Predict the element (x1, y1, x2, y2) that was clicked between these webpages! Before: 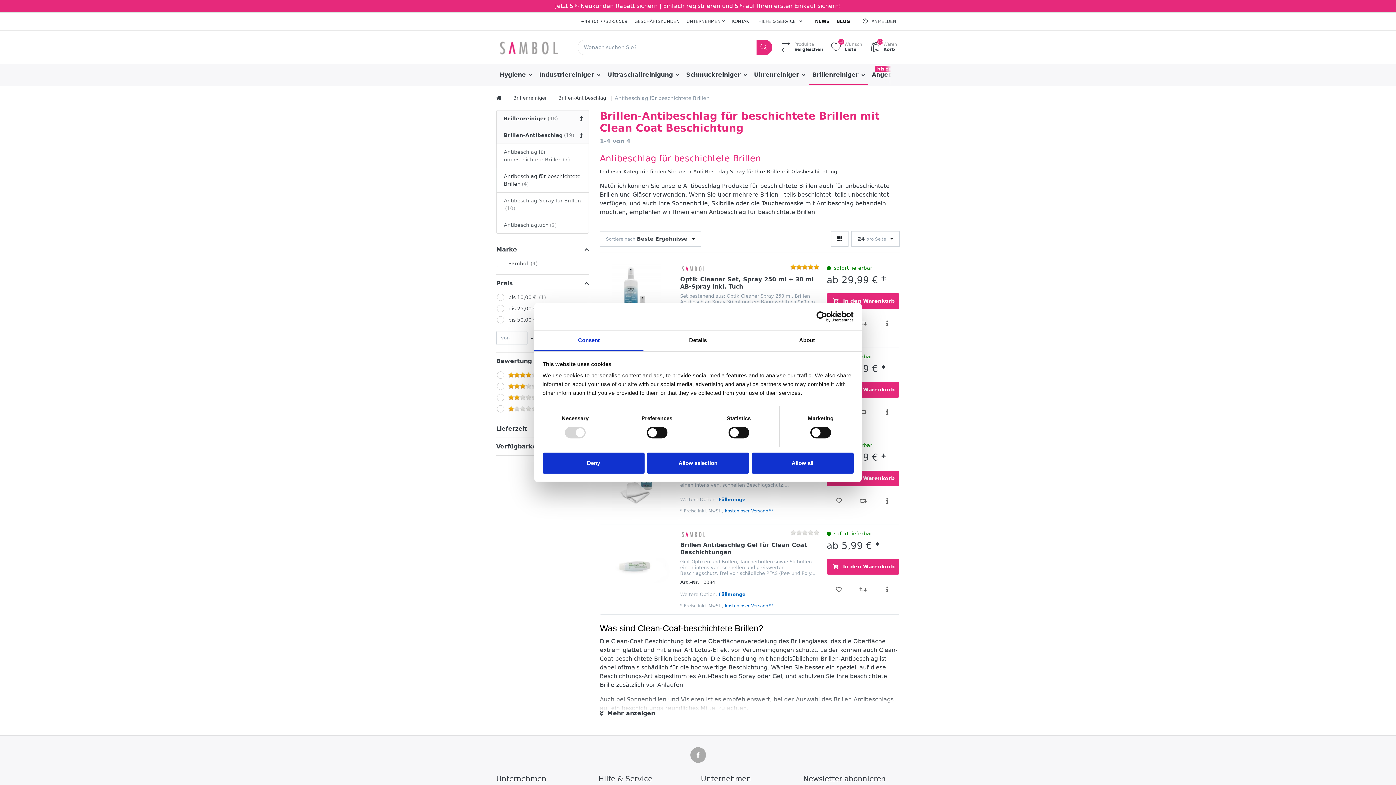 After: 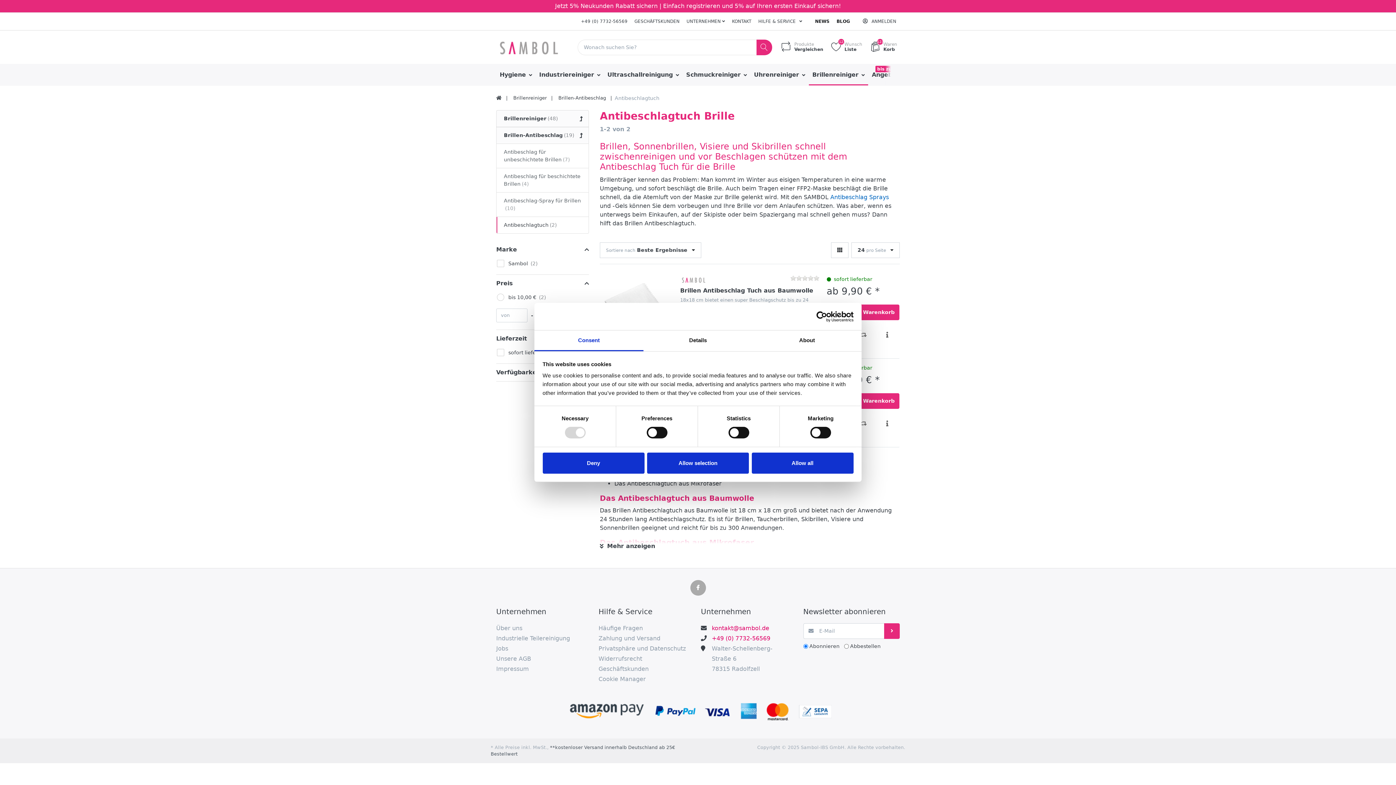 Action: bbox: (496, 216, 589, 233) label: Antibeschlagtuch